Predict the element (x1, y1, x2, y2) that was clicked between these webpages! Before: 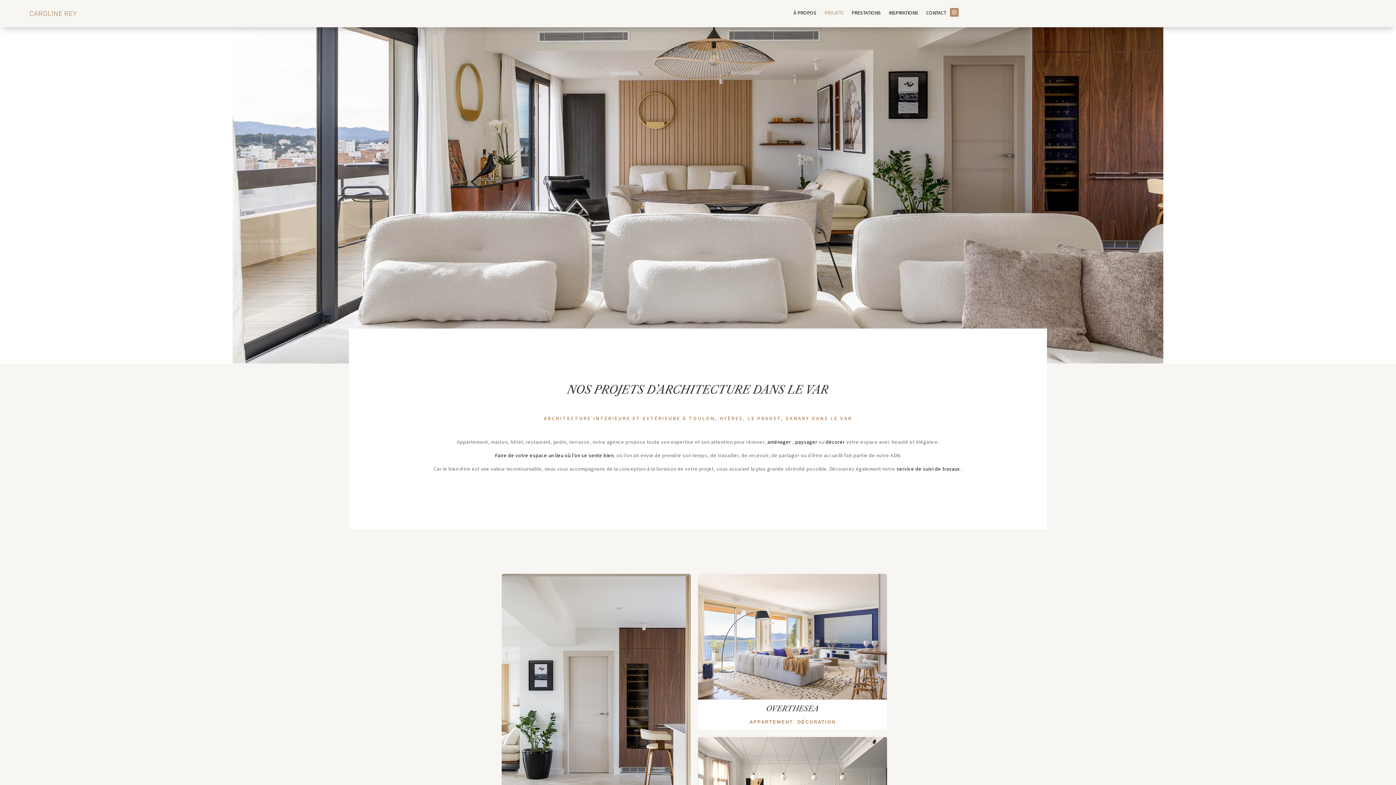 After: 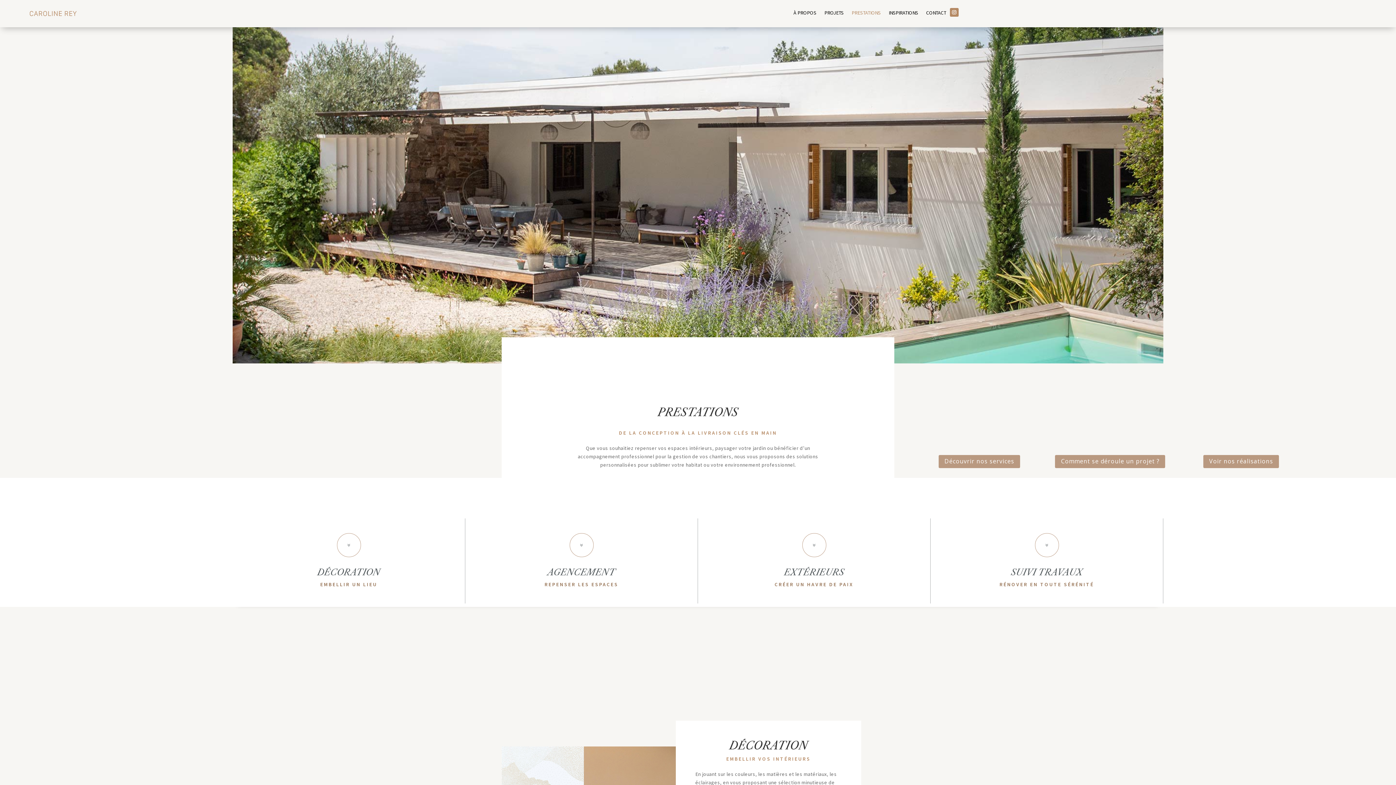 Action: label: Faire de votre espace un lieu où l’on se sente bien bbox: (495, 452, 613, 459)